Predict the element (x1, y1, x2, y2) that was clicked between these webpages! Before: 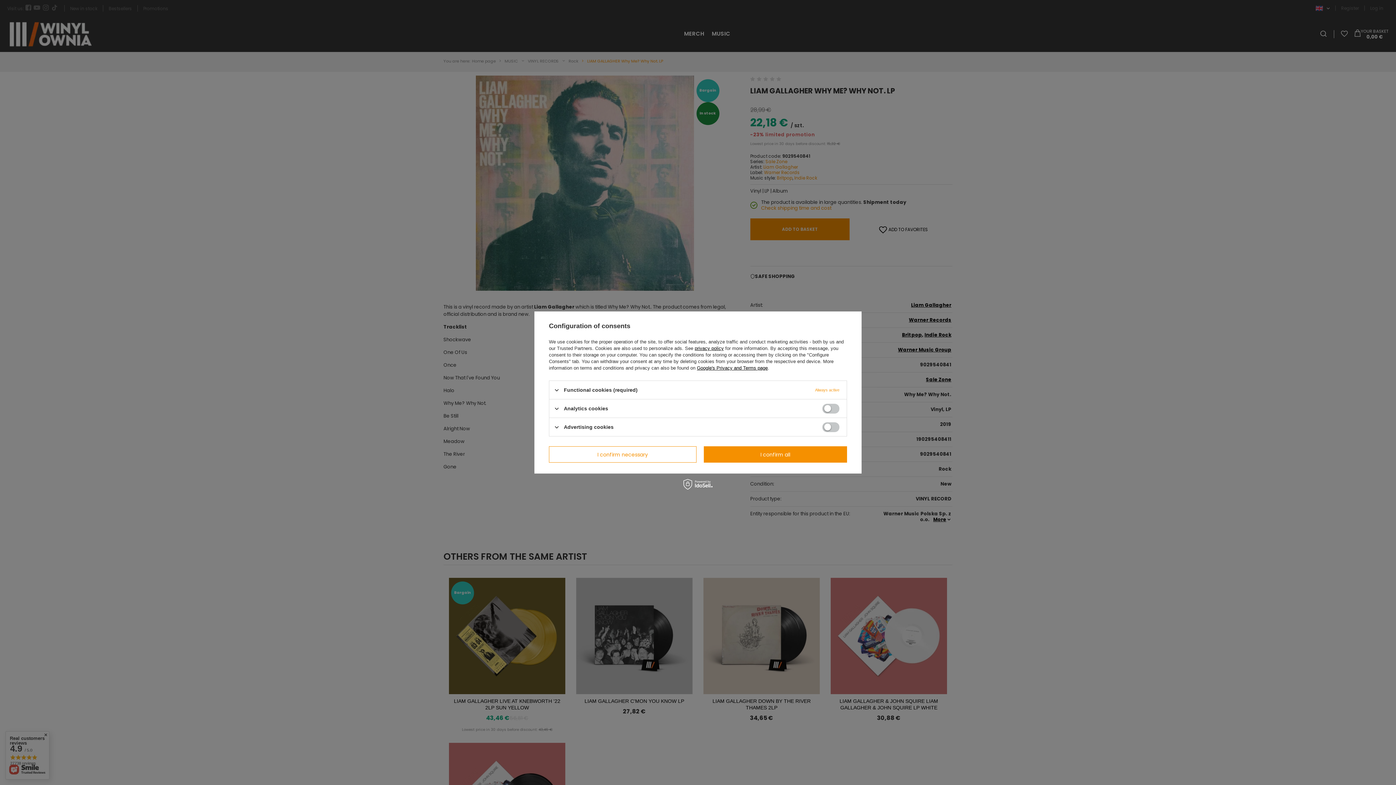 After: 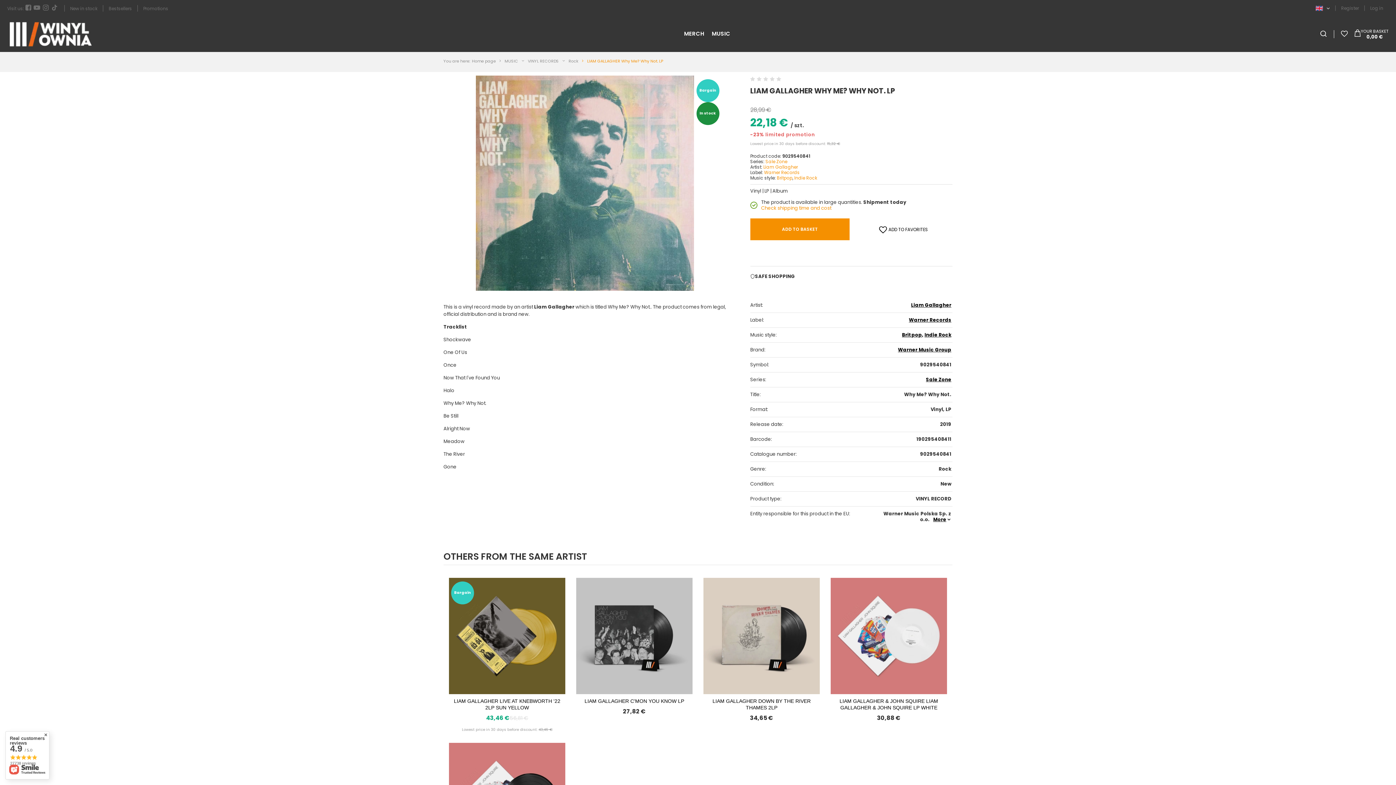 Action: label: I confirm all bbox: (703, 446, 847, 462)